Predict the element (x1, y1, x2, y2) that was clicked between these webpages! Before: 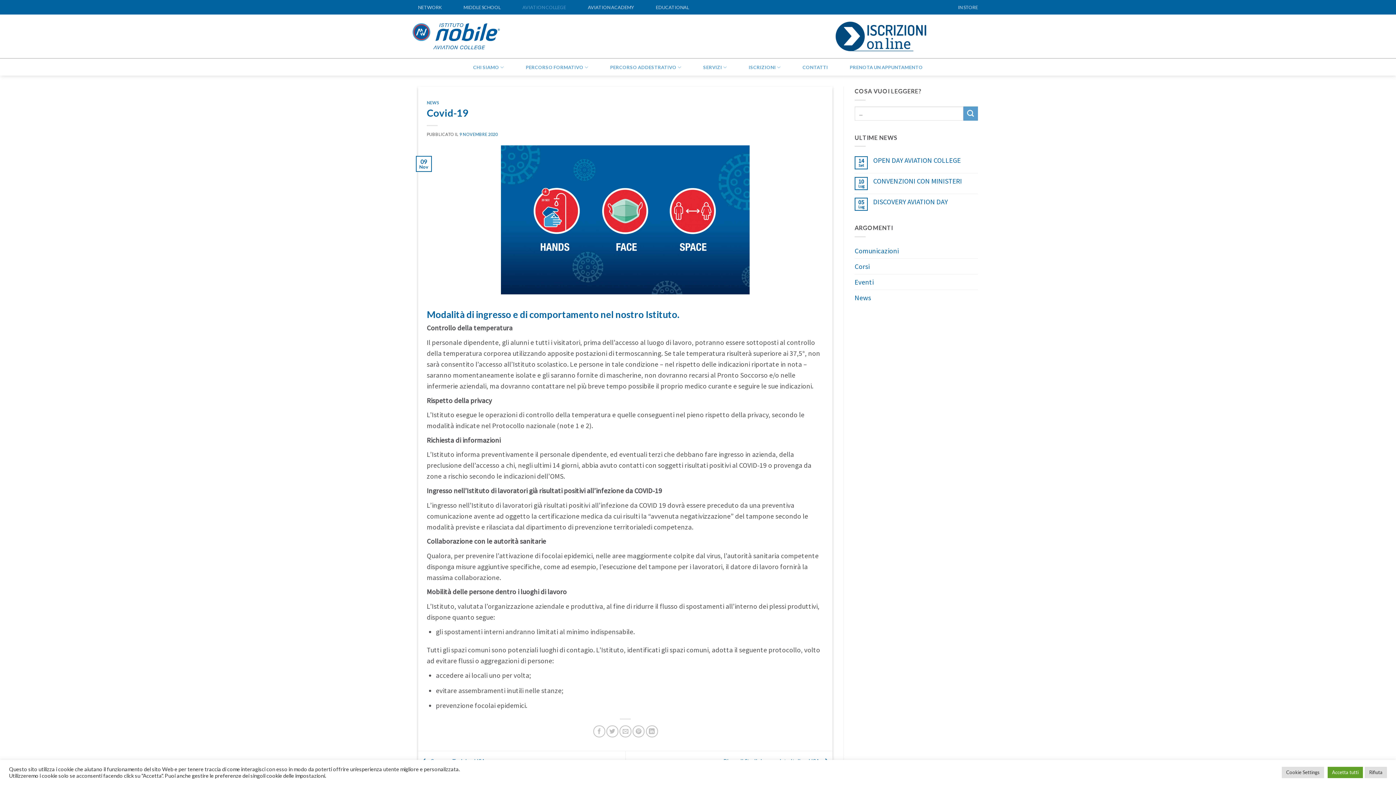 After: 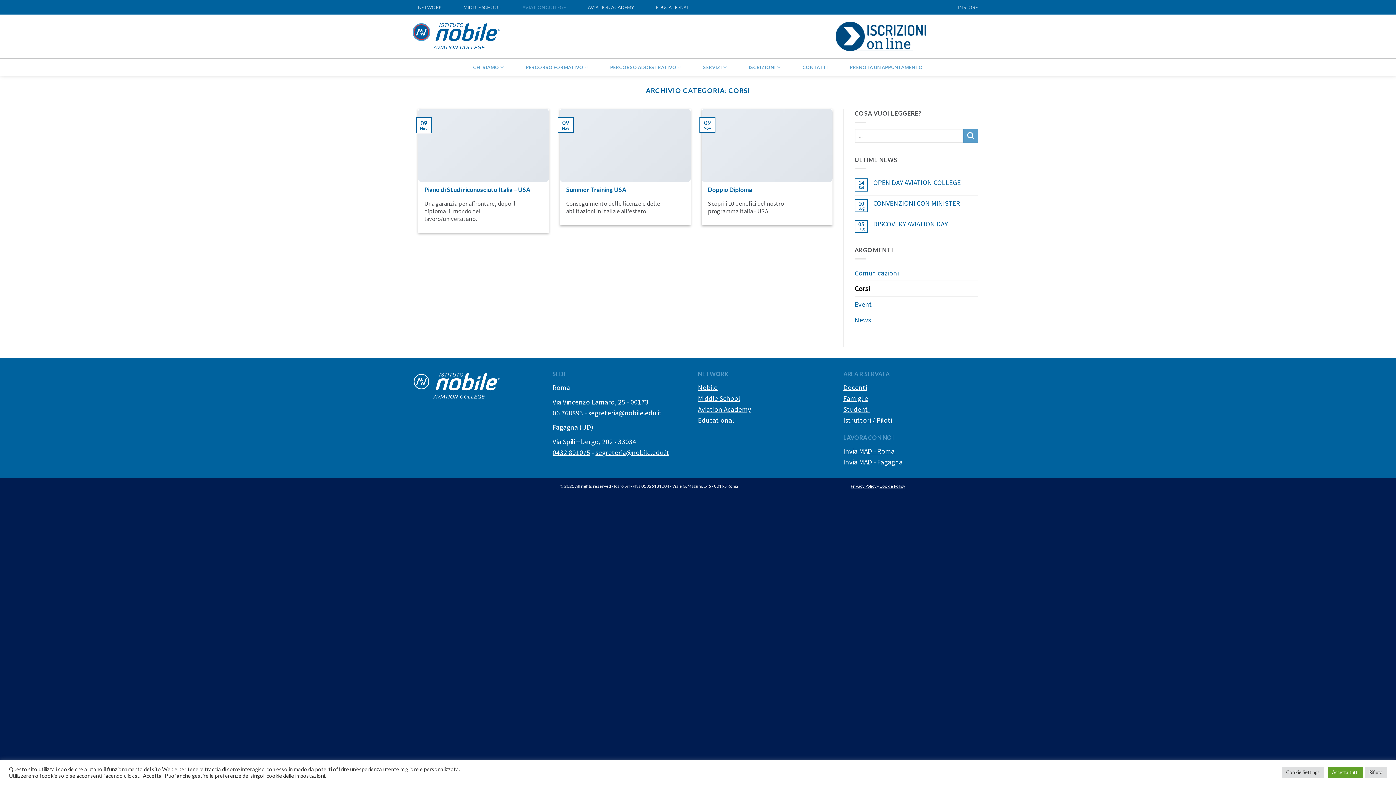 Action: bbox: (854, 258, 869, 274) label: Corsi